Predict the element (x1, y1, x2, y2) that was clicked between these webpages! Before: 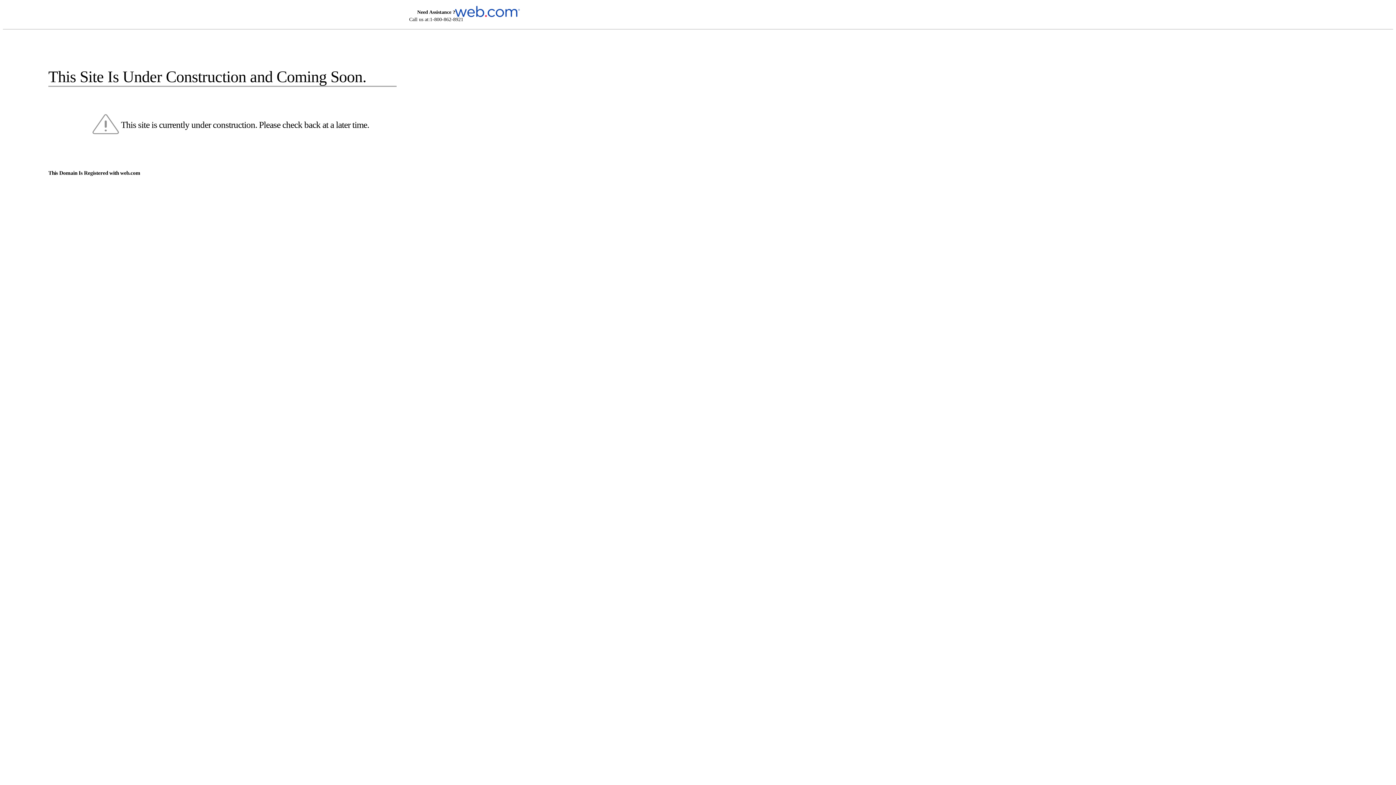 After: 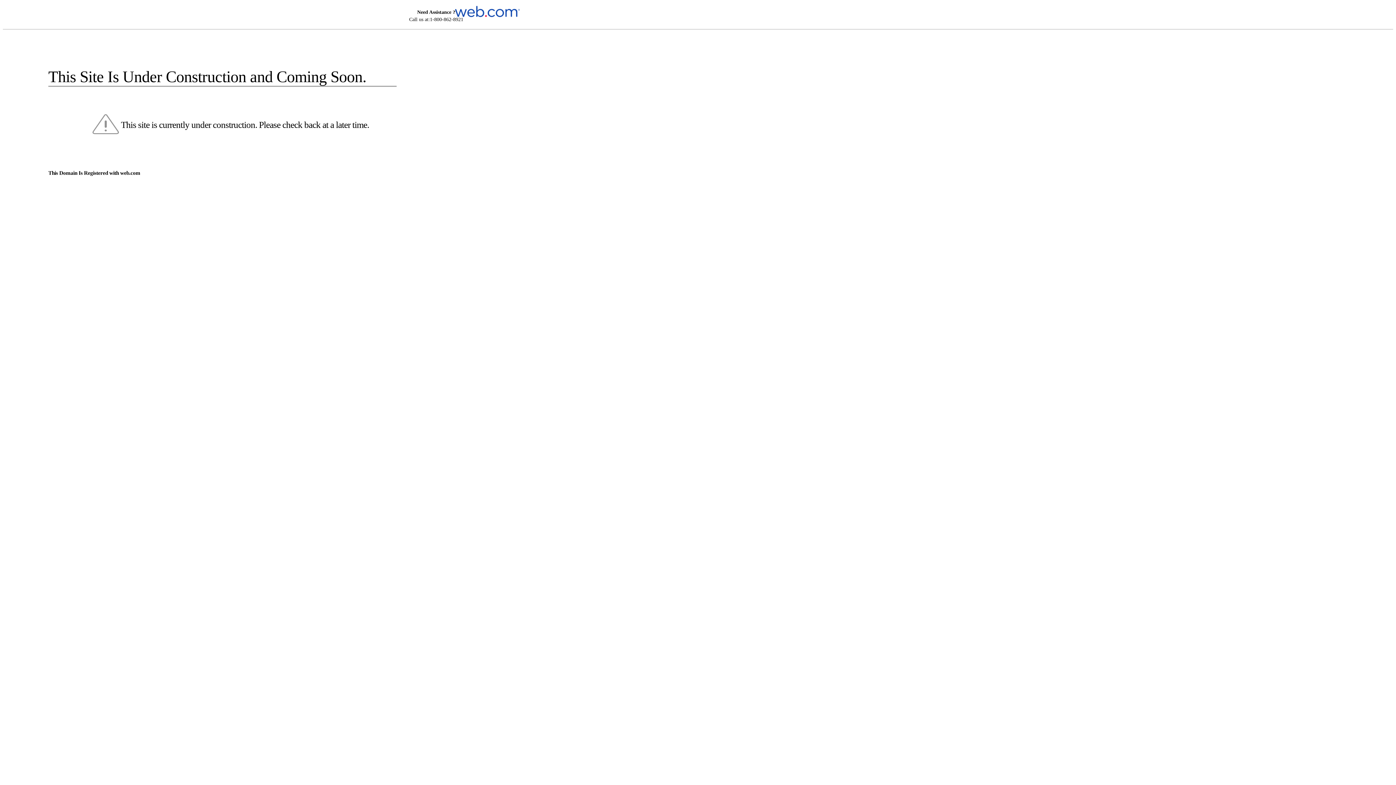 Action: bbox: (455, 5, 520, 16)